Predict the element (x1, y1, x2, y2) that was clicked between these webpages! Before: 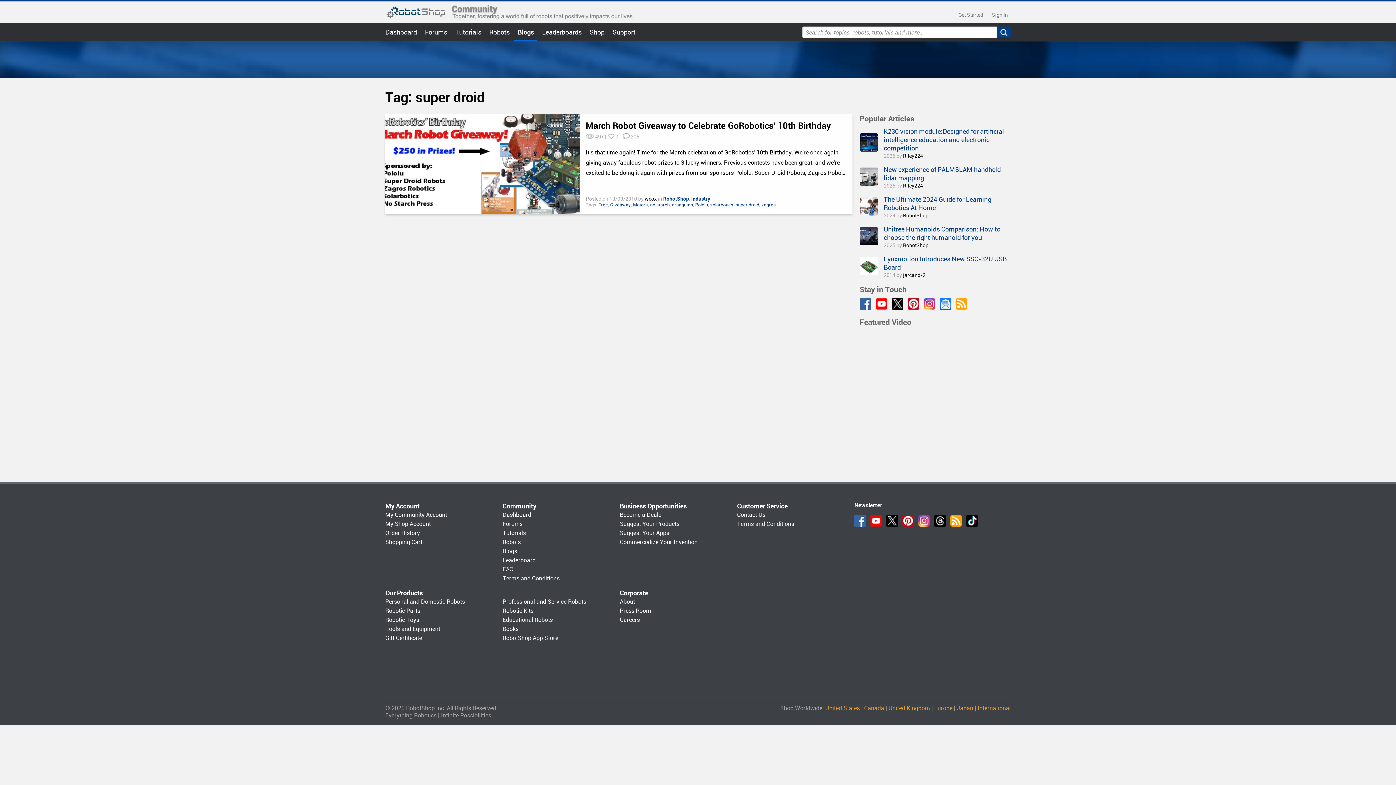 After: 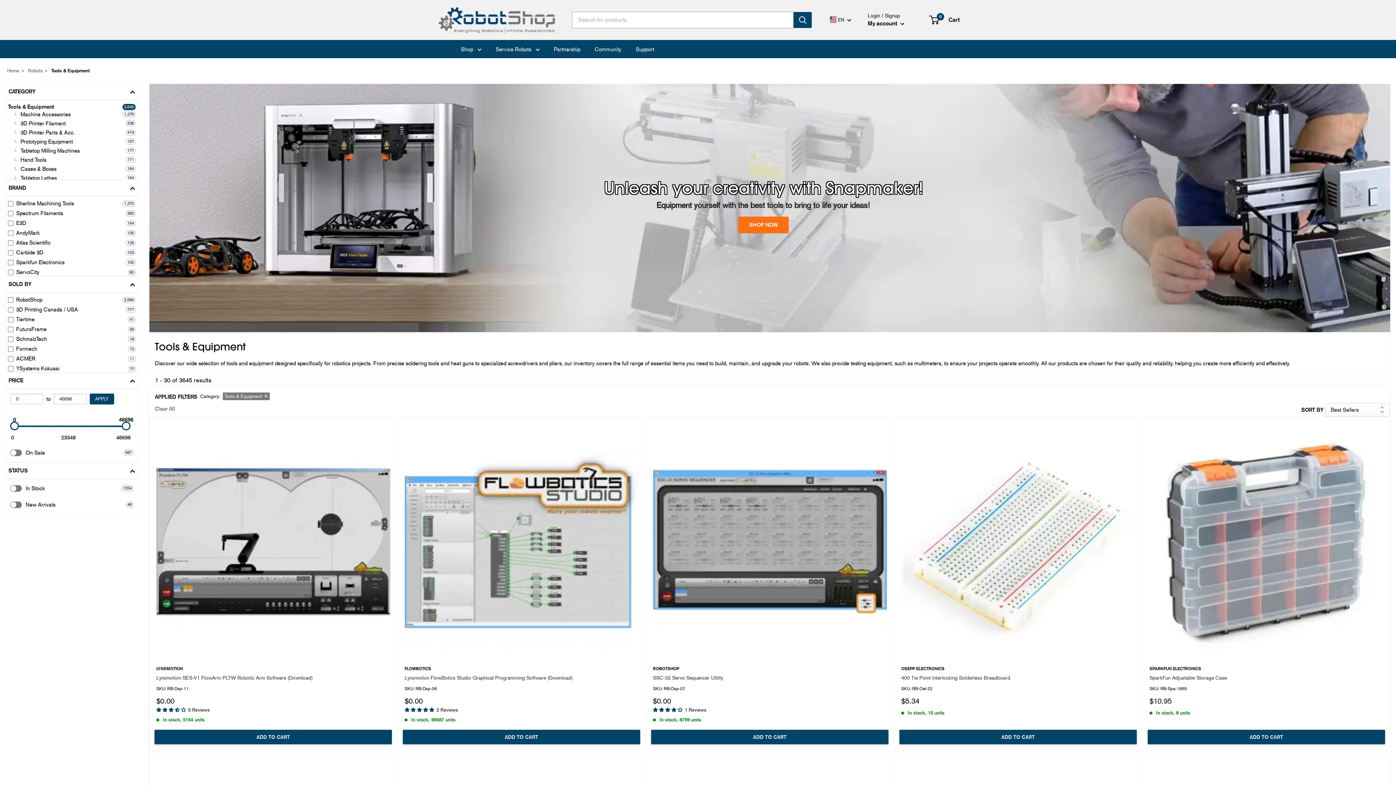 Action: label: Tools and Equipment bbox: (385, 625, 440, 632)